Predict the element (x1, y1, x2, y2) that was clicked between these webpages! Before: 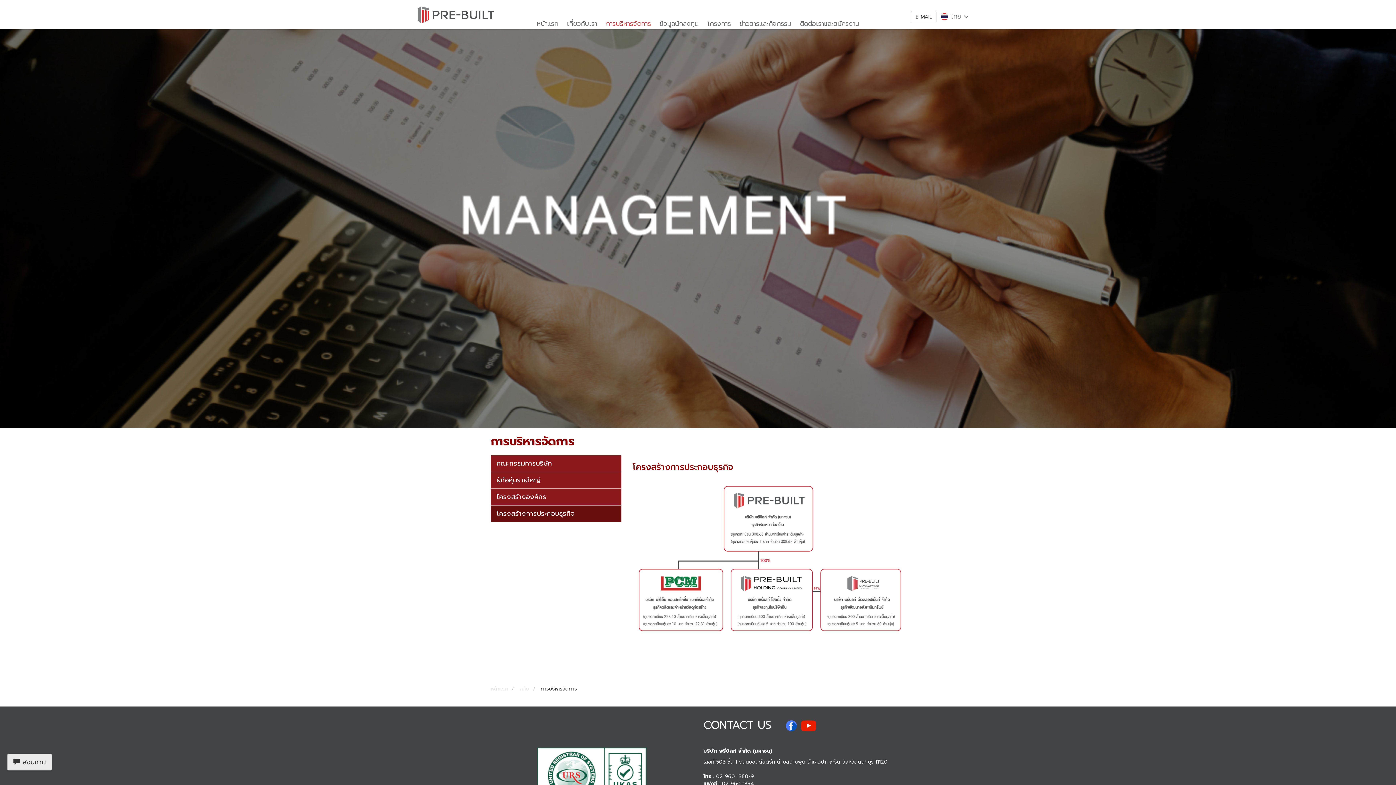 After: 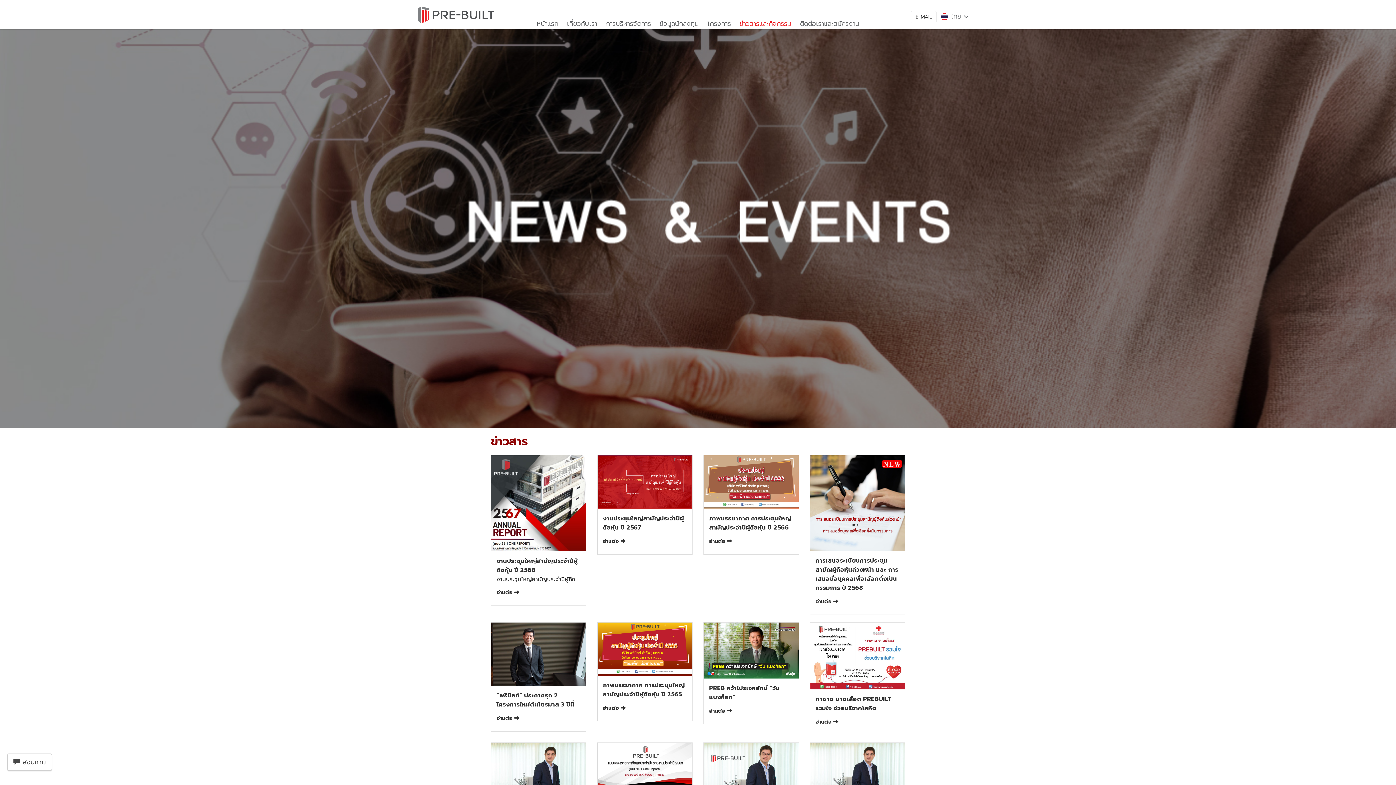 Action: bbox: (735, 0, 795, 29) label: ข่าวสารและกิจกรรม